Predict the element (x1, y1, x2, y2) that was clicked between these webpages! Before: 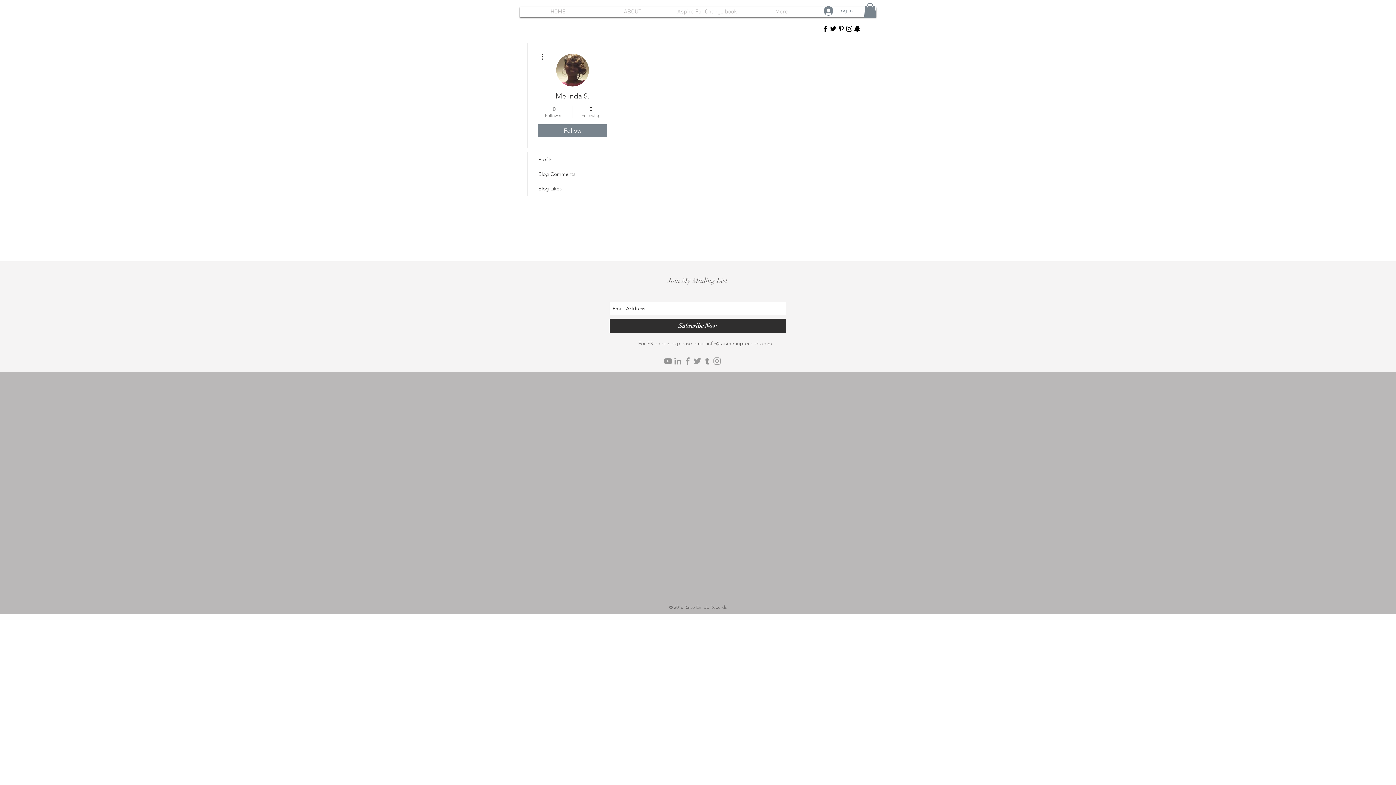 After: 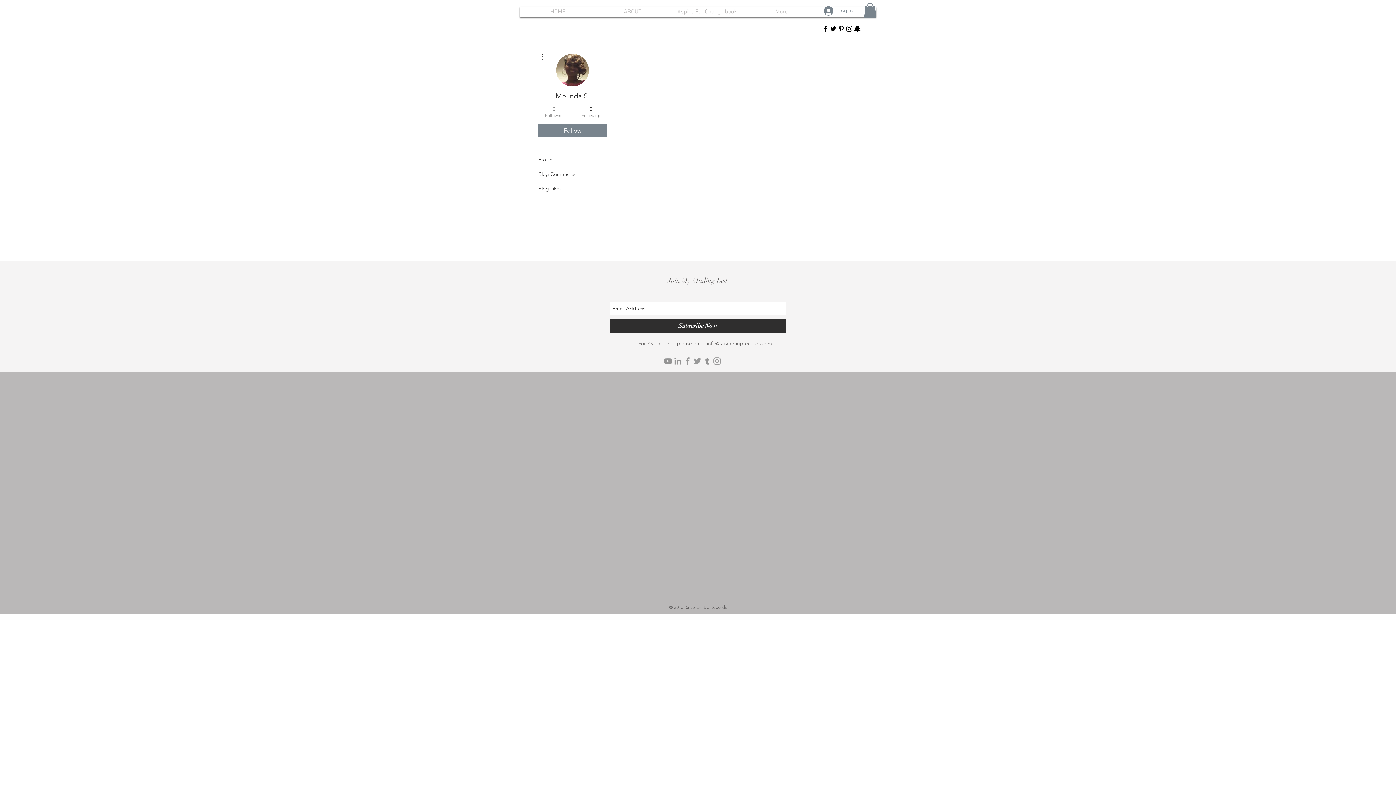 Action: bbox: (539, 105, 569, 118) label: 0
Followers